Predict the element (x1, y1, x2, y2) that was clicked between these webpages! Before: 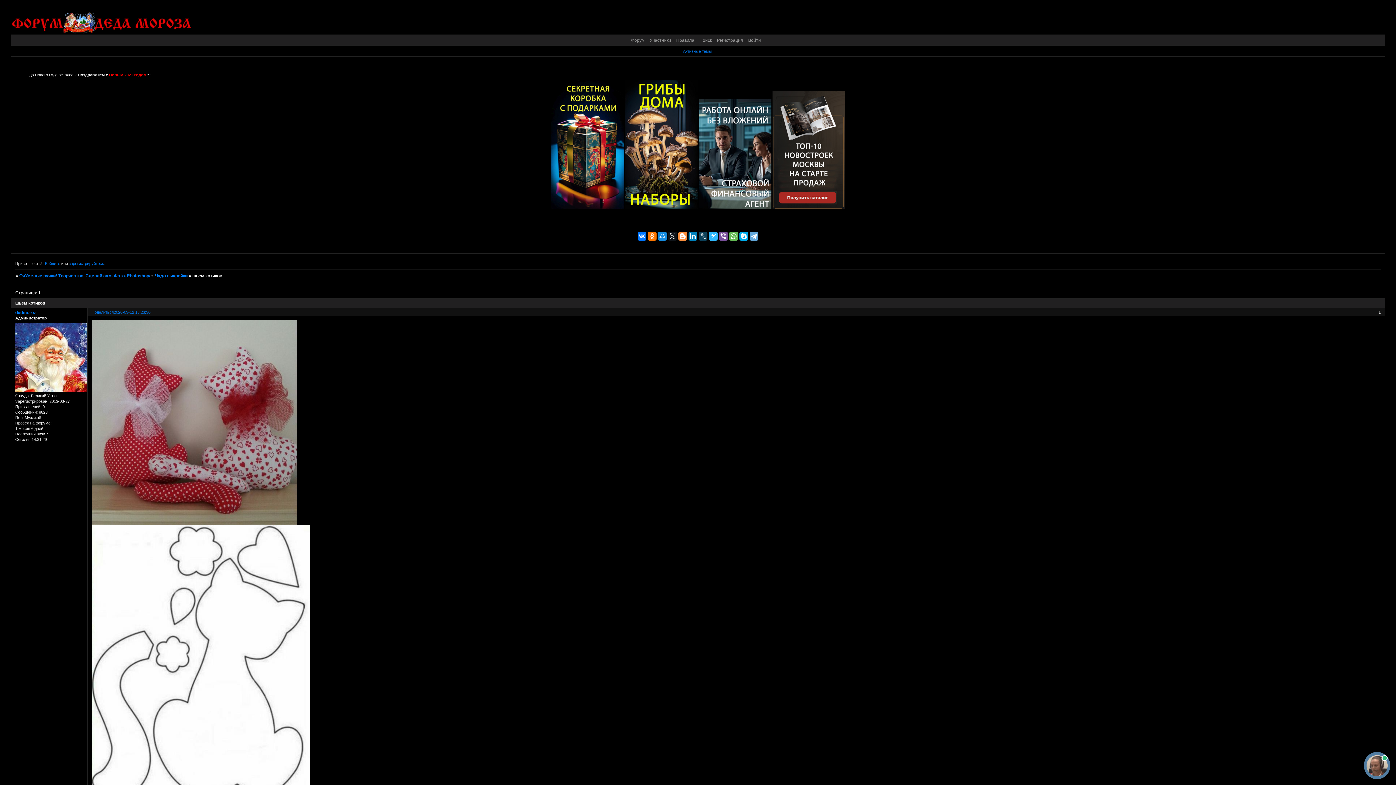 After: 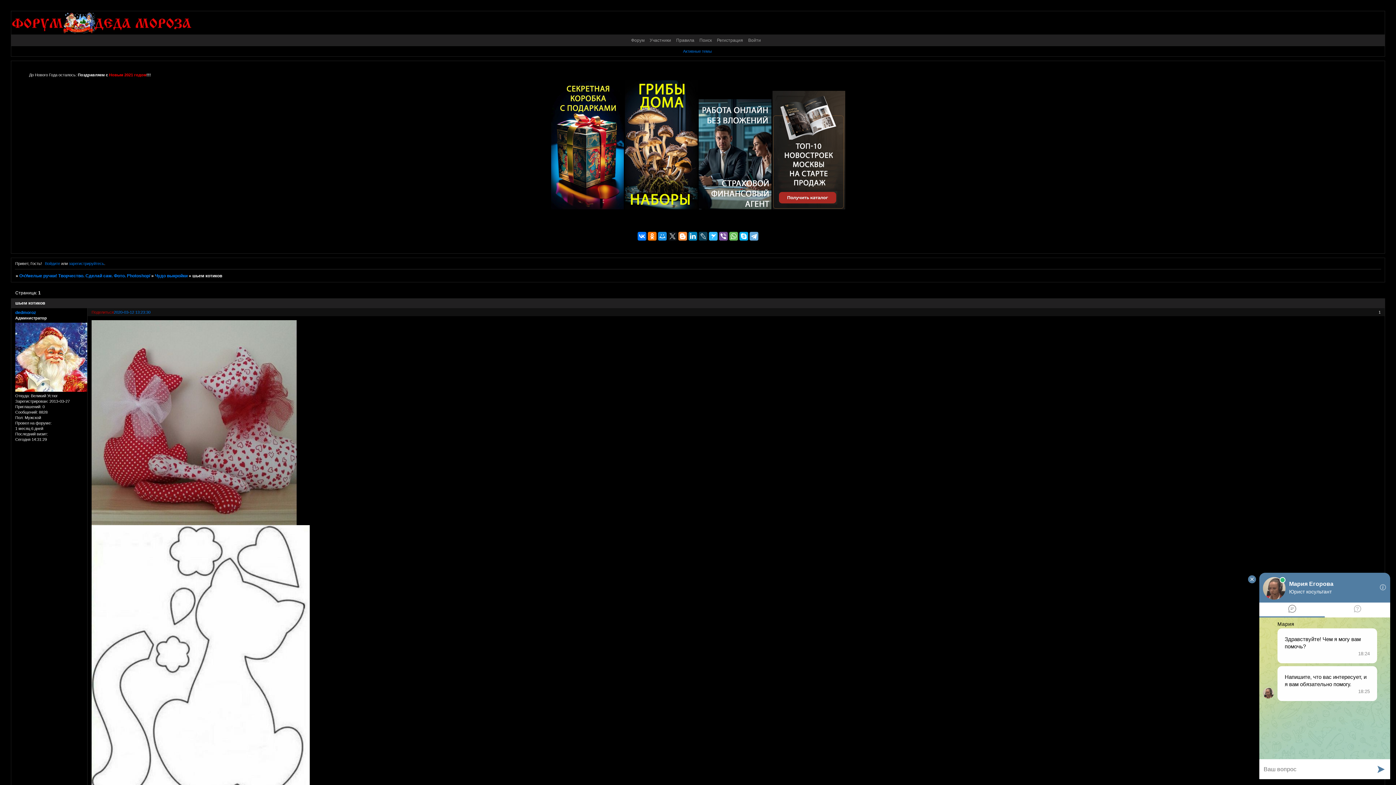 Action: label: Поделиться bbox: (91, 310, 113, 314)